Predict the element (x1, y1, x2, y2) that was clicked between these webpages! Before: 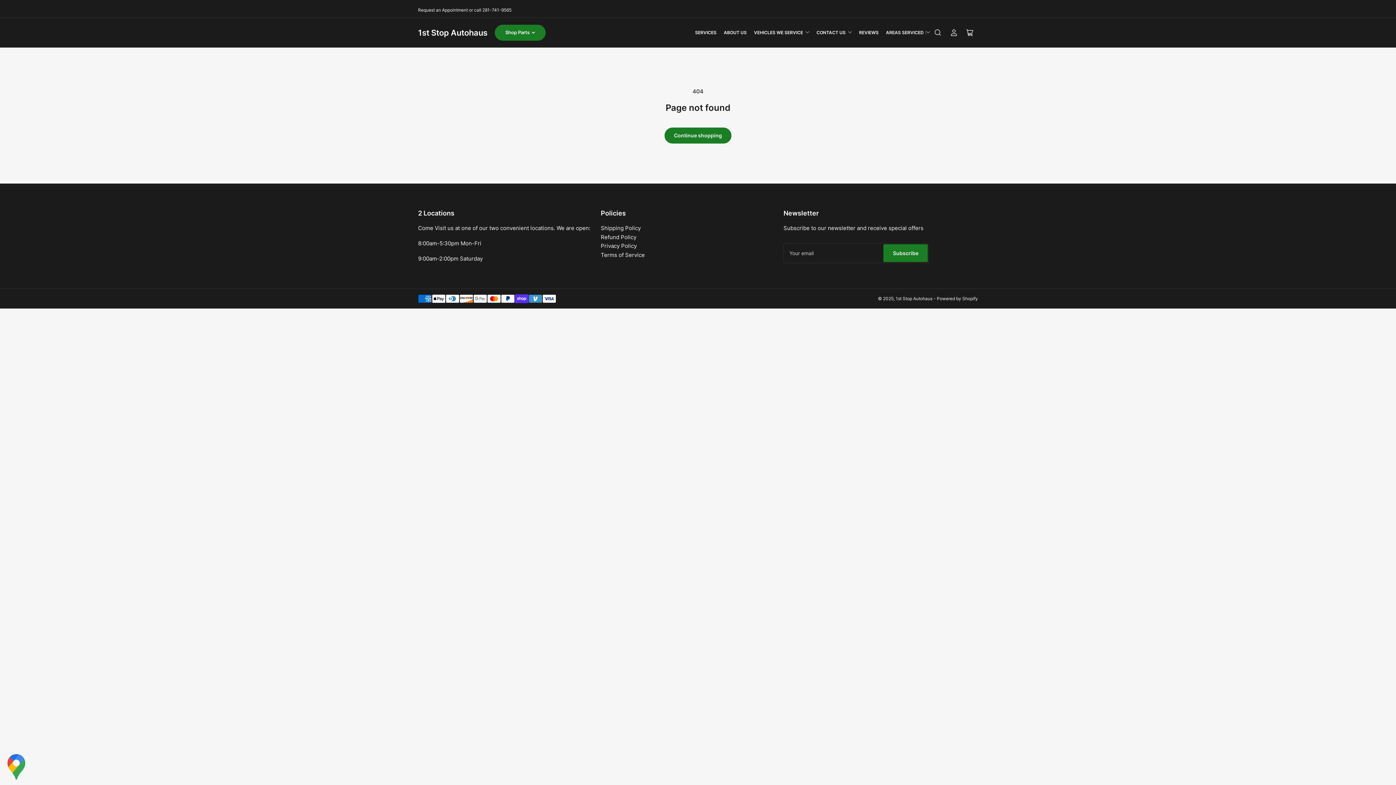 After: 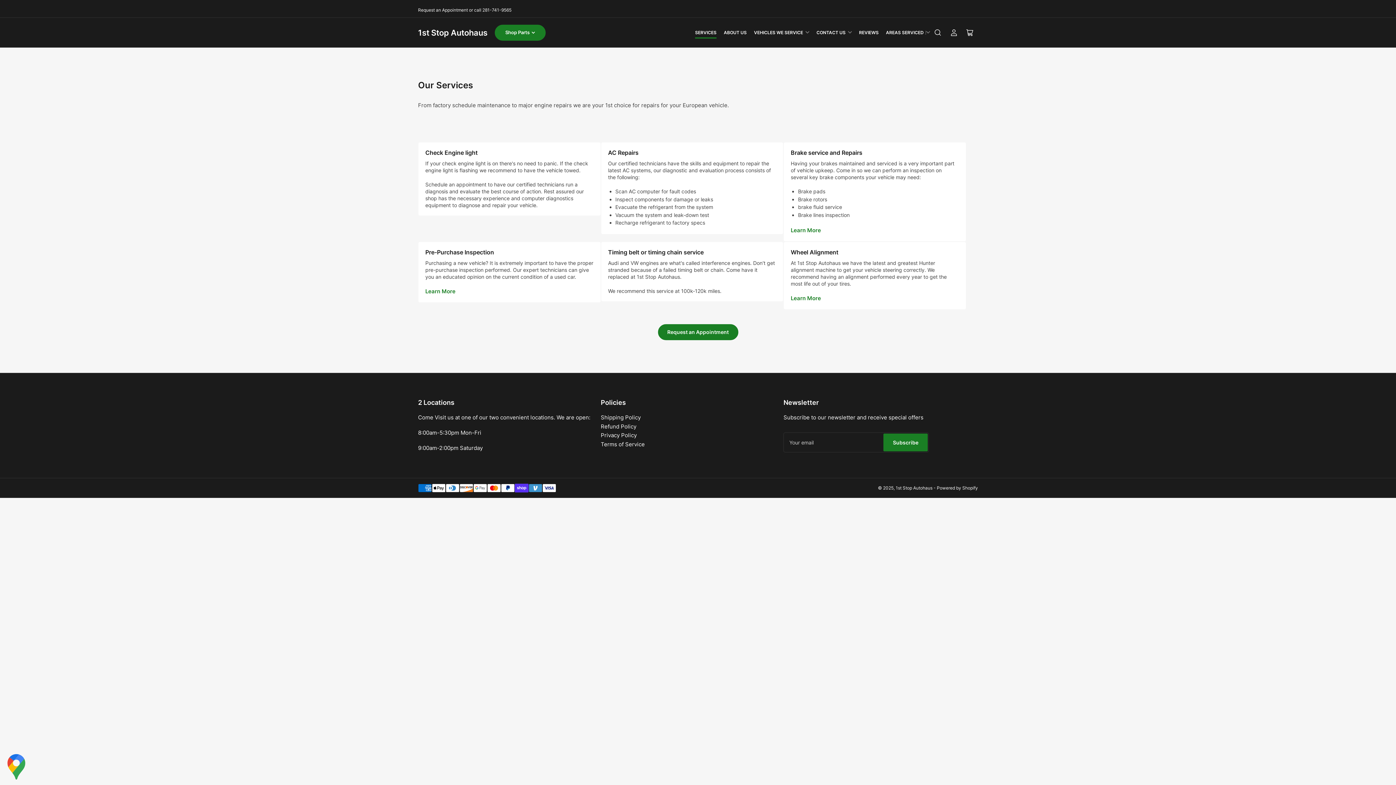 Action: label: SERVICES bbox: (695, 26, 716, 38)